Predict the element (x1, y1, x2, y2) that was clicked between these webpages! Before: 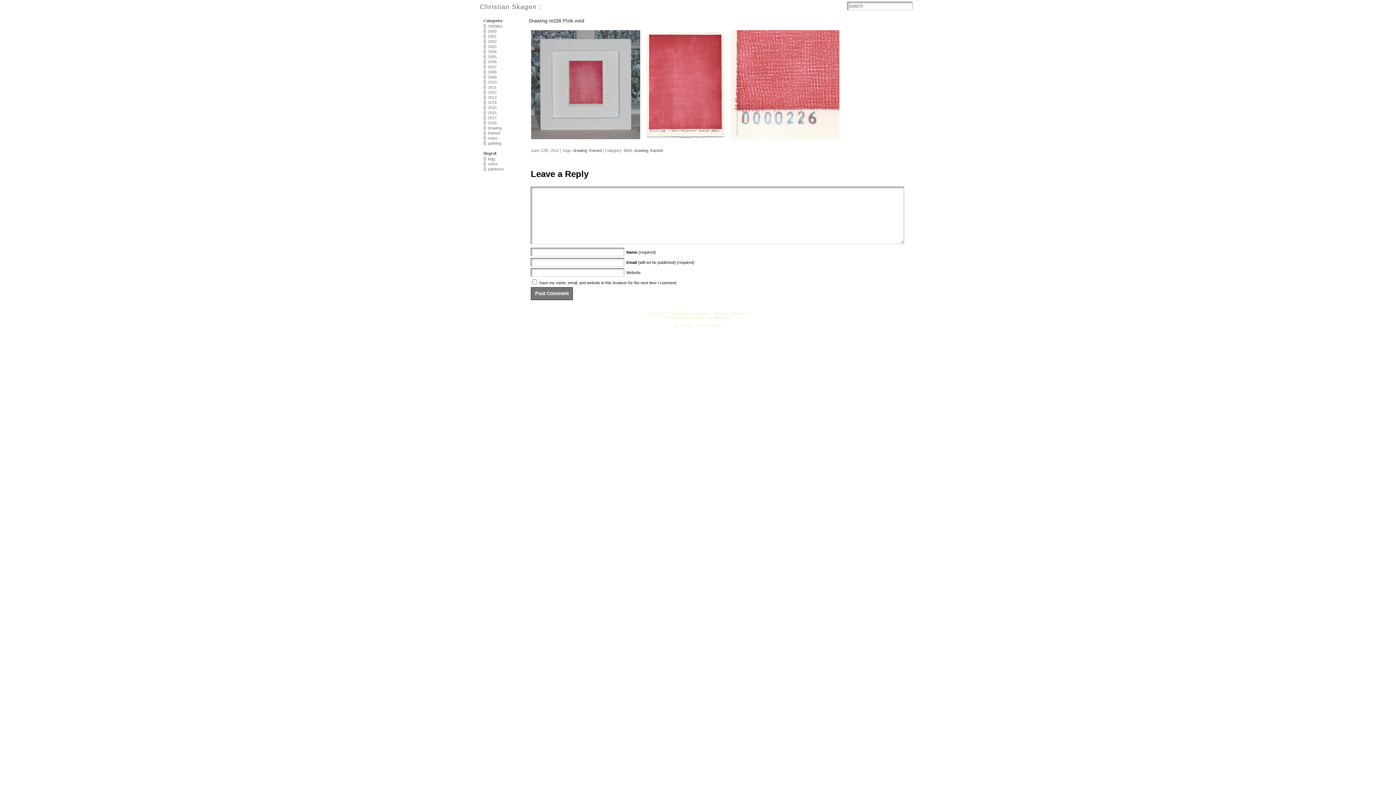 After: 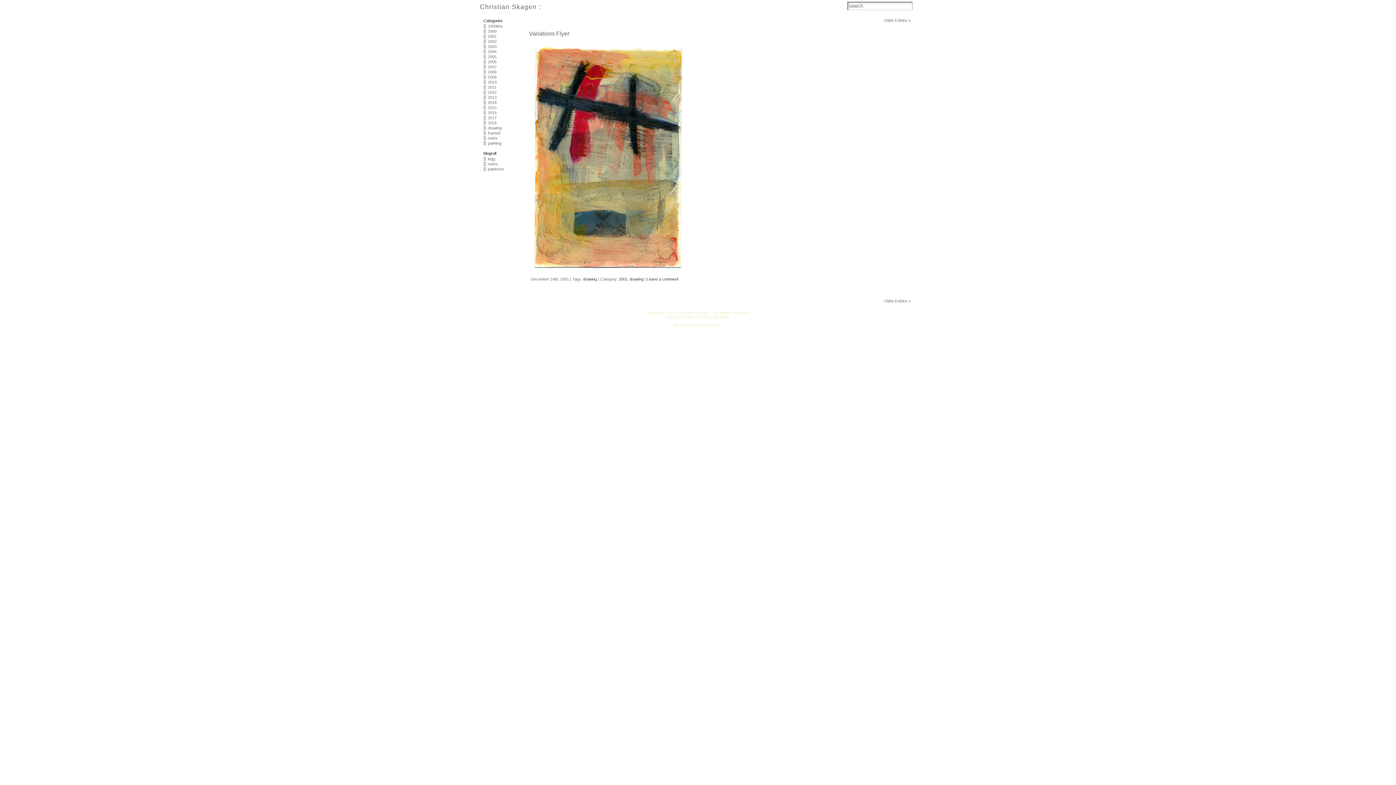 Action: label: 2001 bbox: (483, 34, 496, 38)